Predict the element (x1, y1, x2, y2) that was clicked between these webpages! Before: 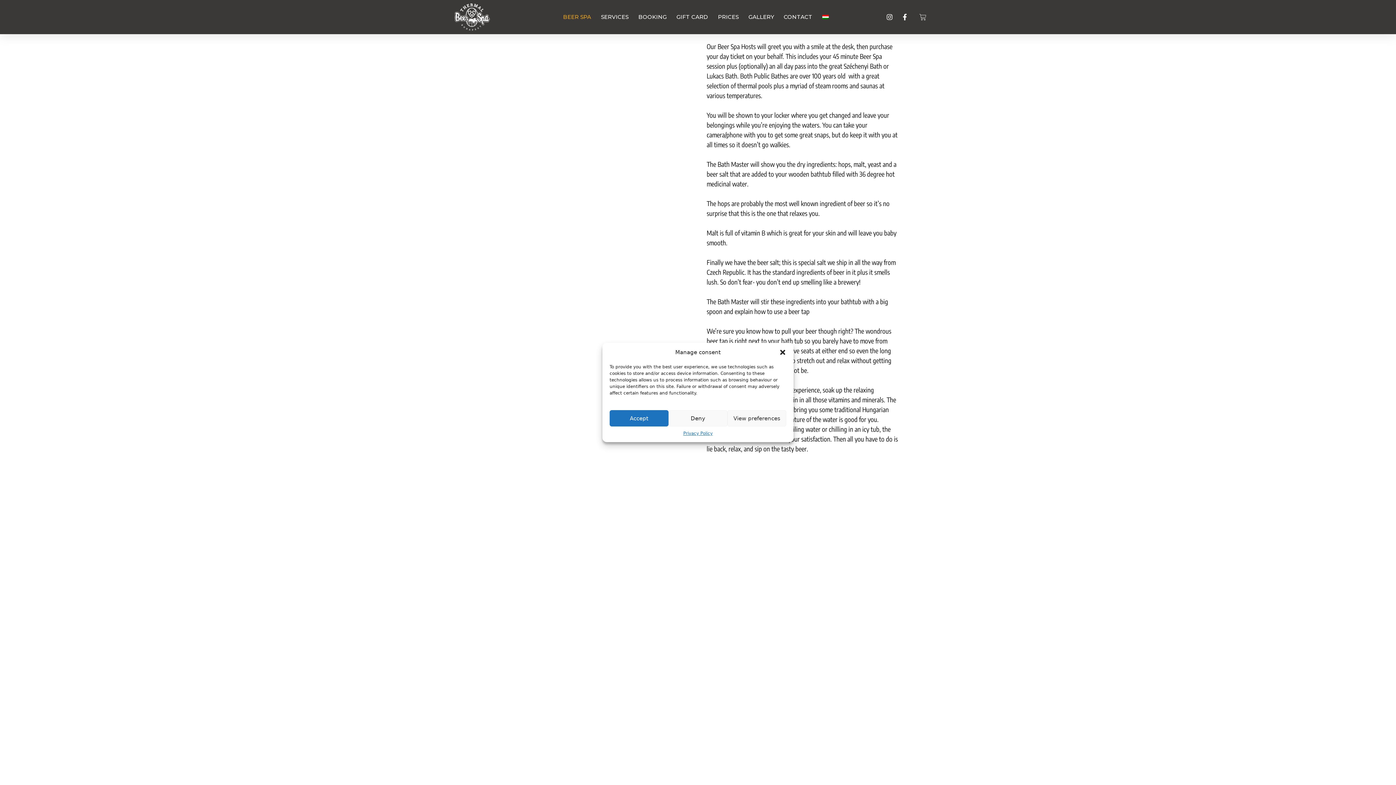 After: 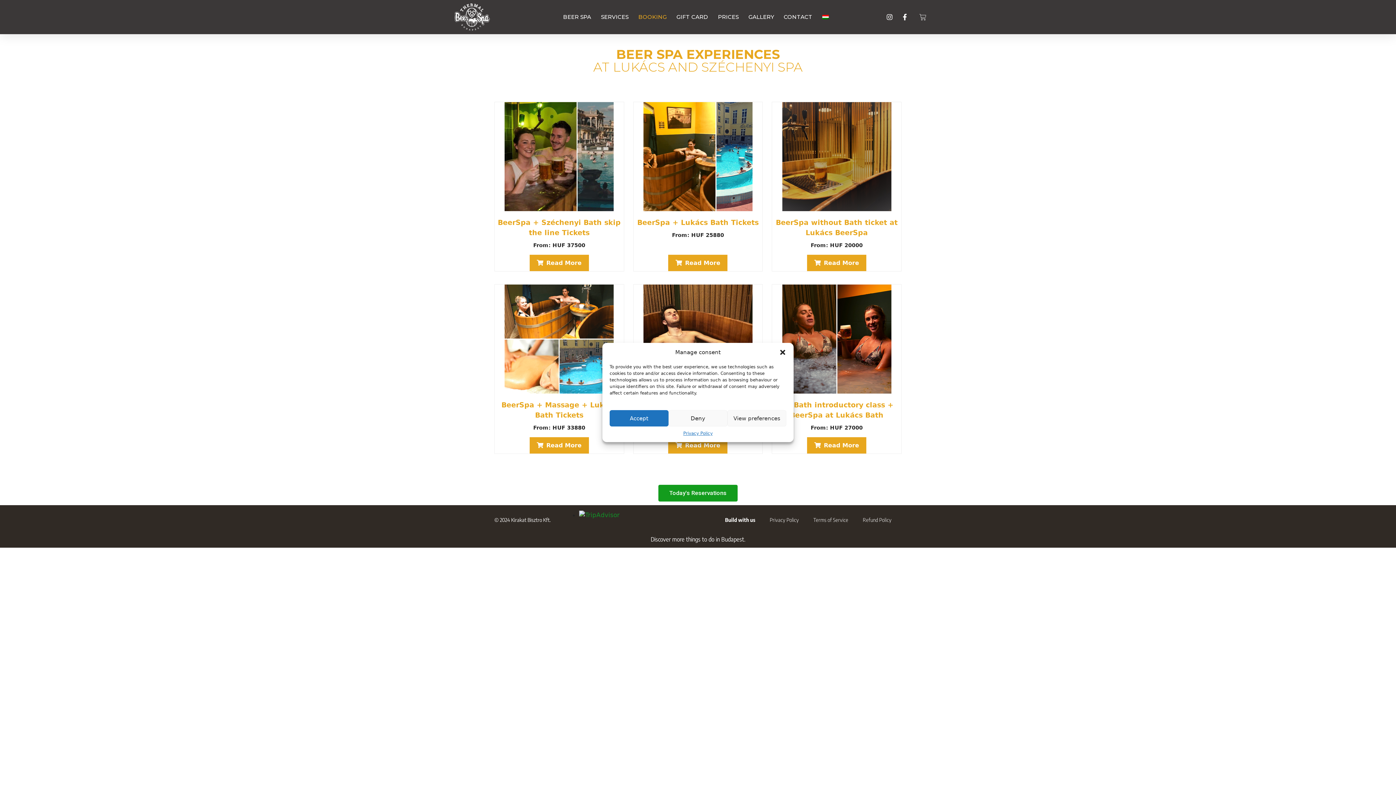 Action: bbox: (638, 11, 666, 22) label: BOOKING